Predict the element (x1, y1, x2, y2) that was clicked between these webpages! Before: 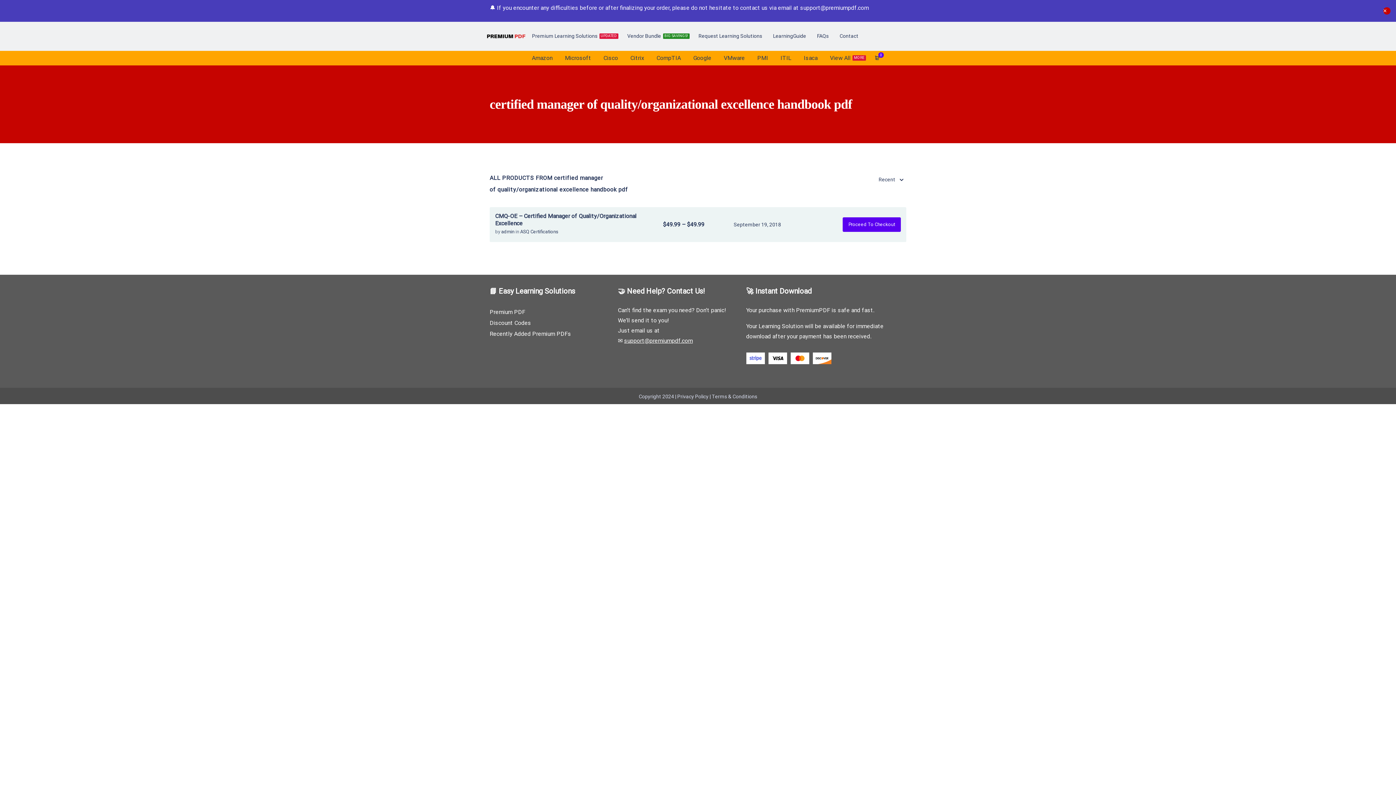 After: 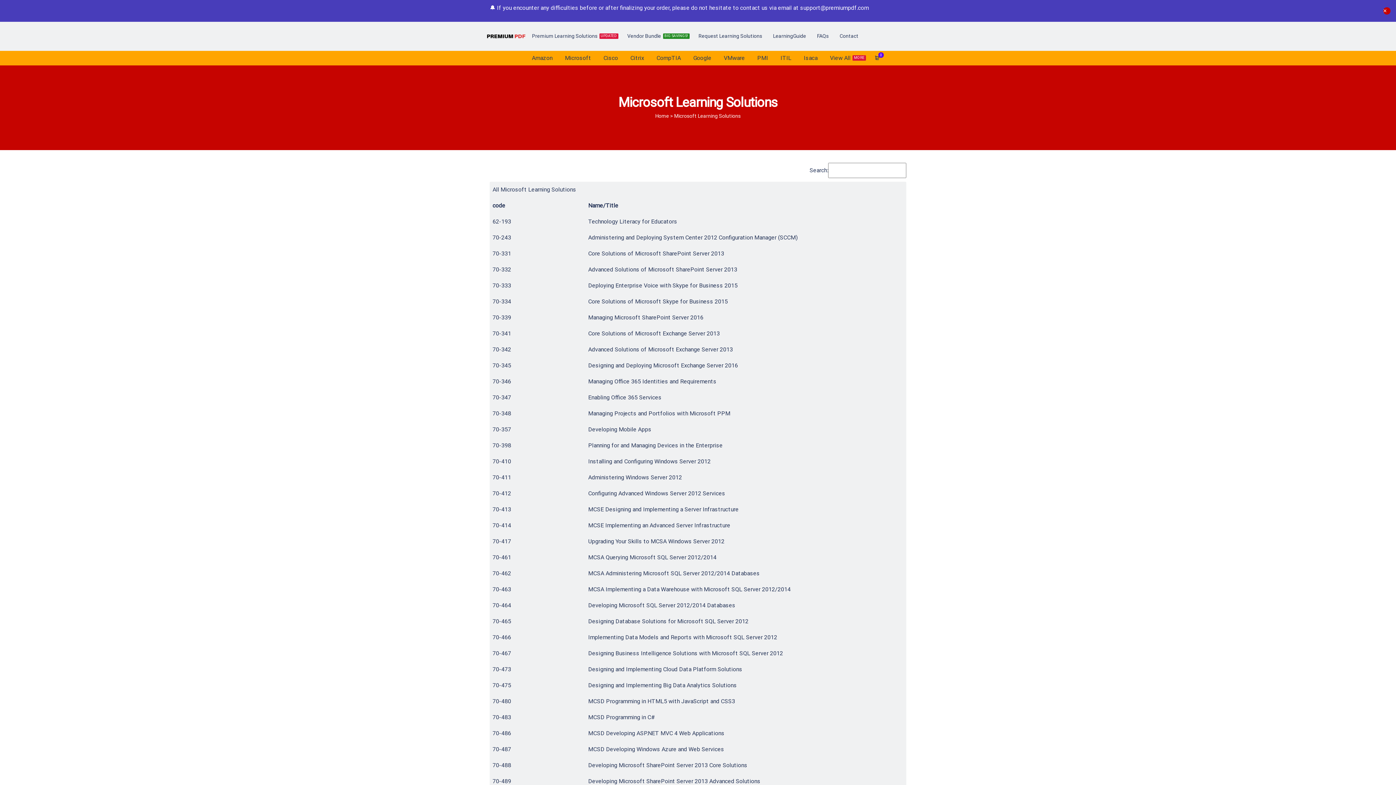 Action: label: Microsoft bbox: (559, 50, 596, 65)